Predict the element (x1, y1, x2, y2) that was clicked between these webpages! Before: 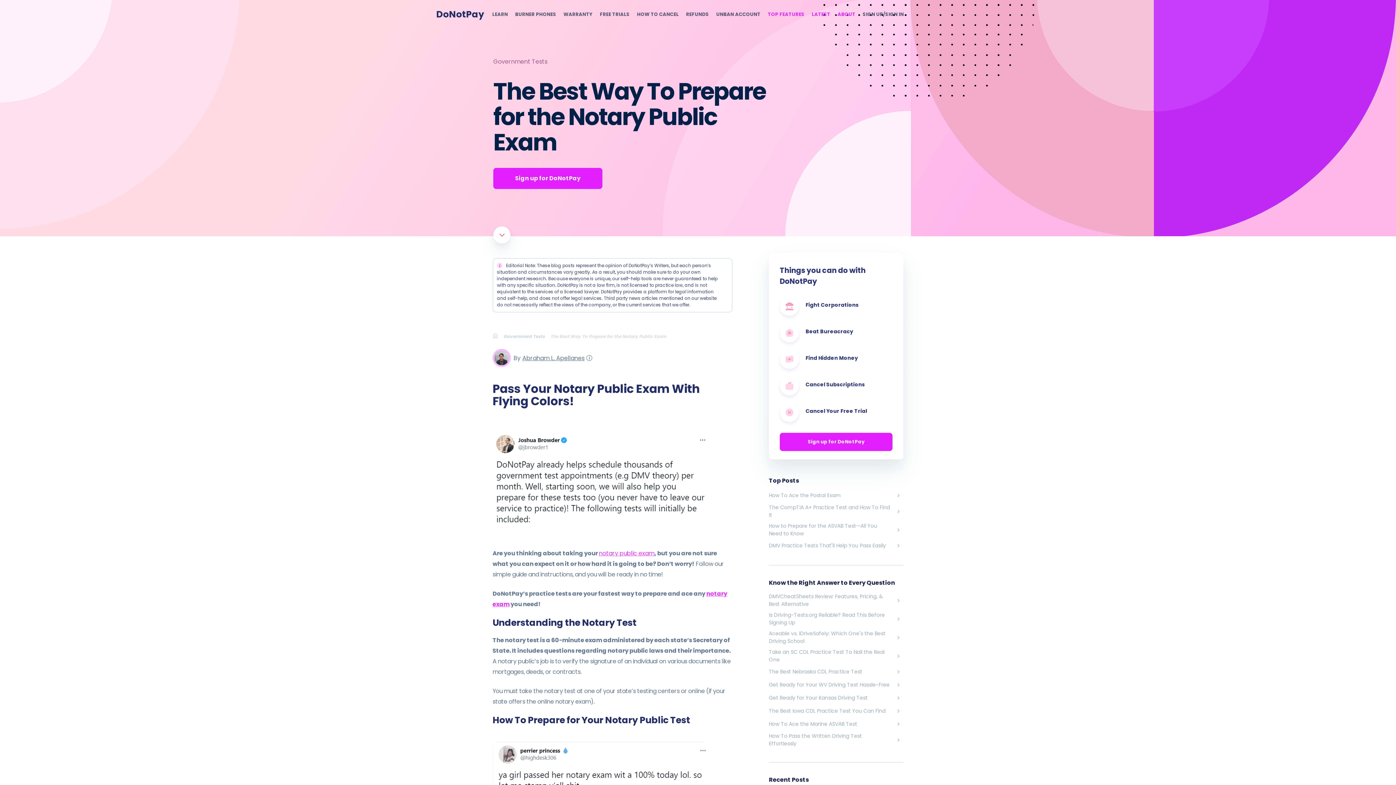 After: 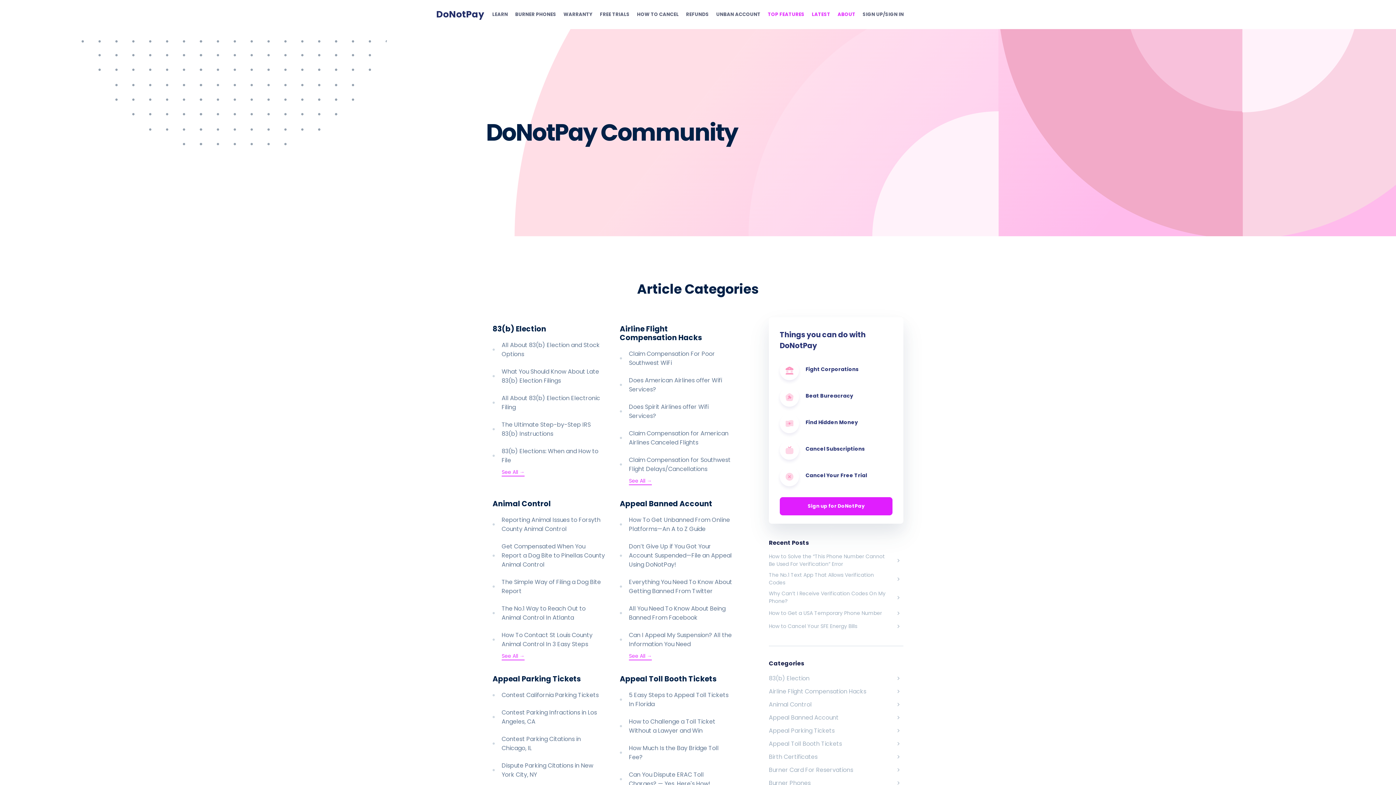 Action: bbox: (492, 10, 508, 18) label: LEARN